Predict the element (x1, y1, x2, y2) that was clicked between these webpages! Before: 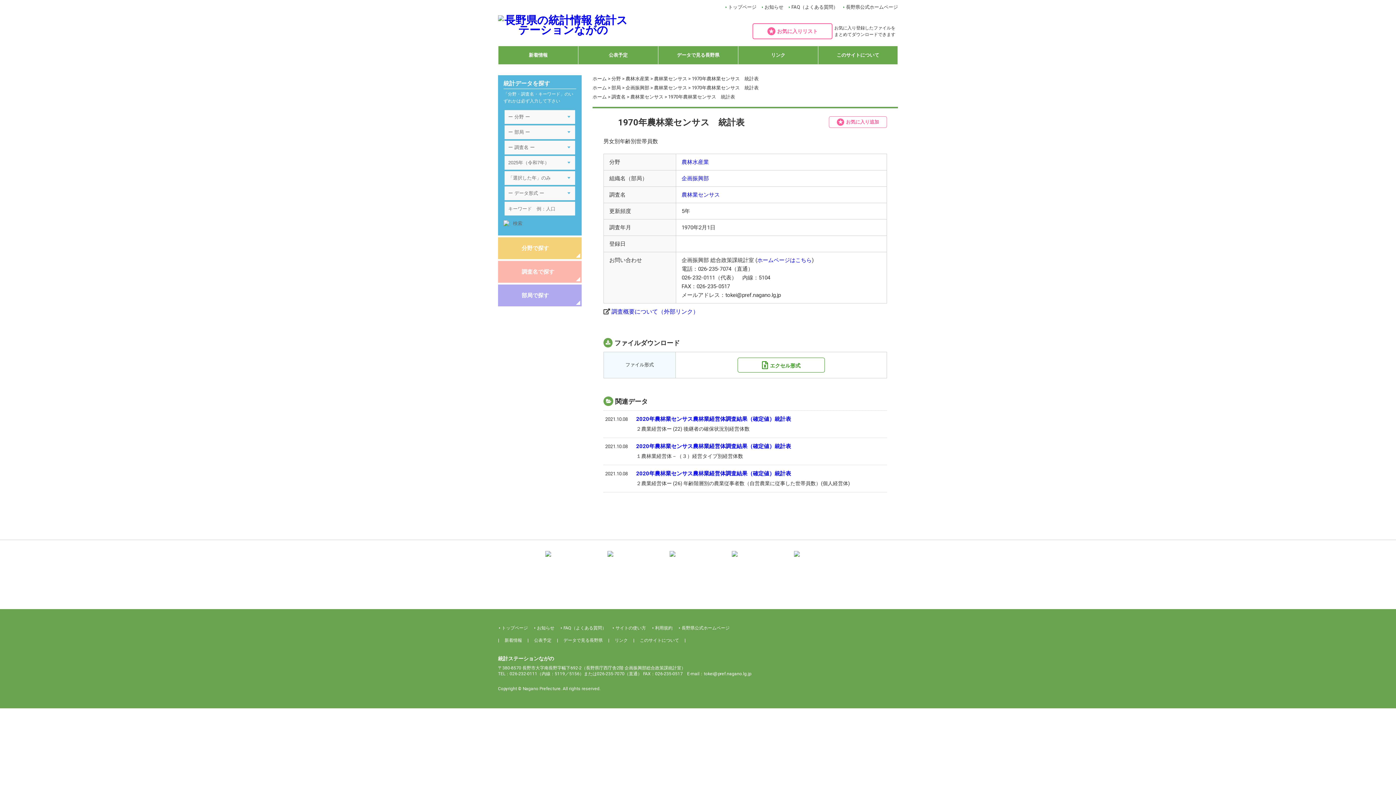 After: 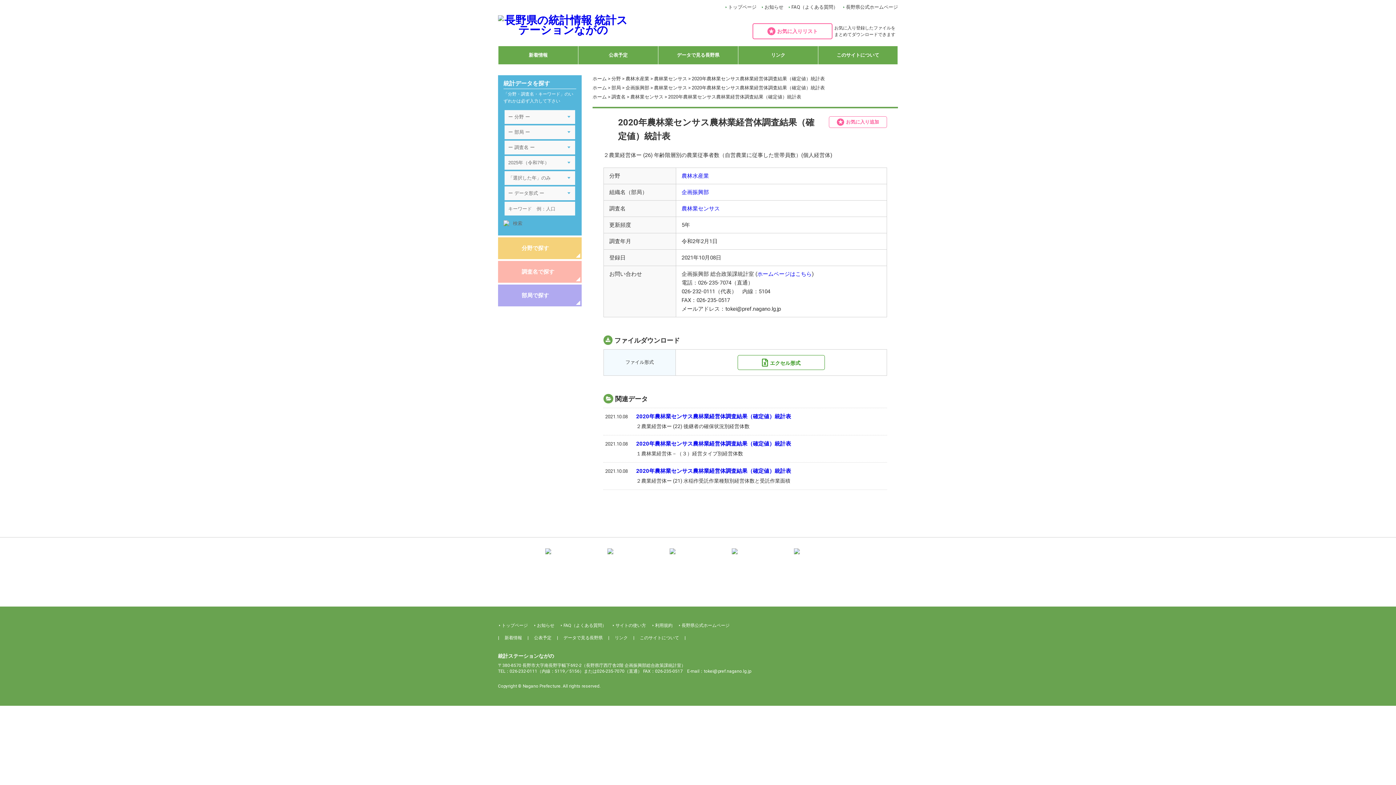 Action: label: 2020年農林業センサス農林業経営体調査結果（確定値）統計表 bbox: (636, 470, 791, 477)